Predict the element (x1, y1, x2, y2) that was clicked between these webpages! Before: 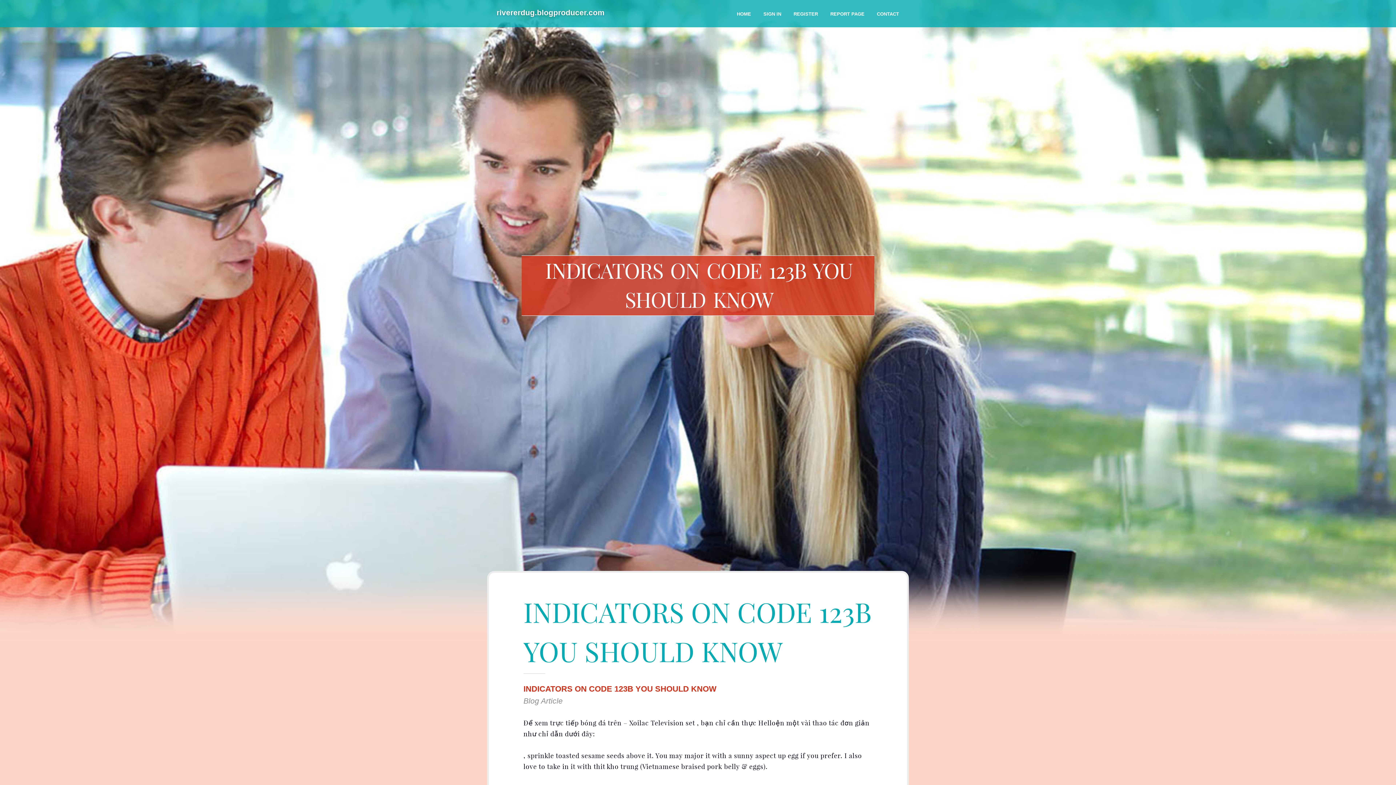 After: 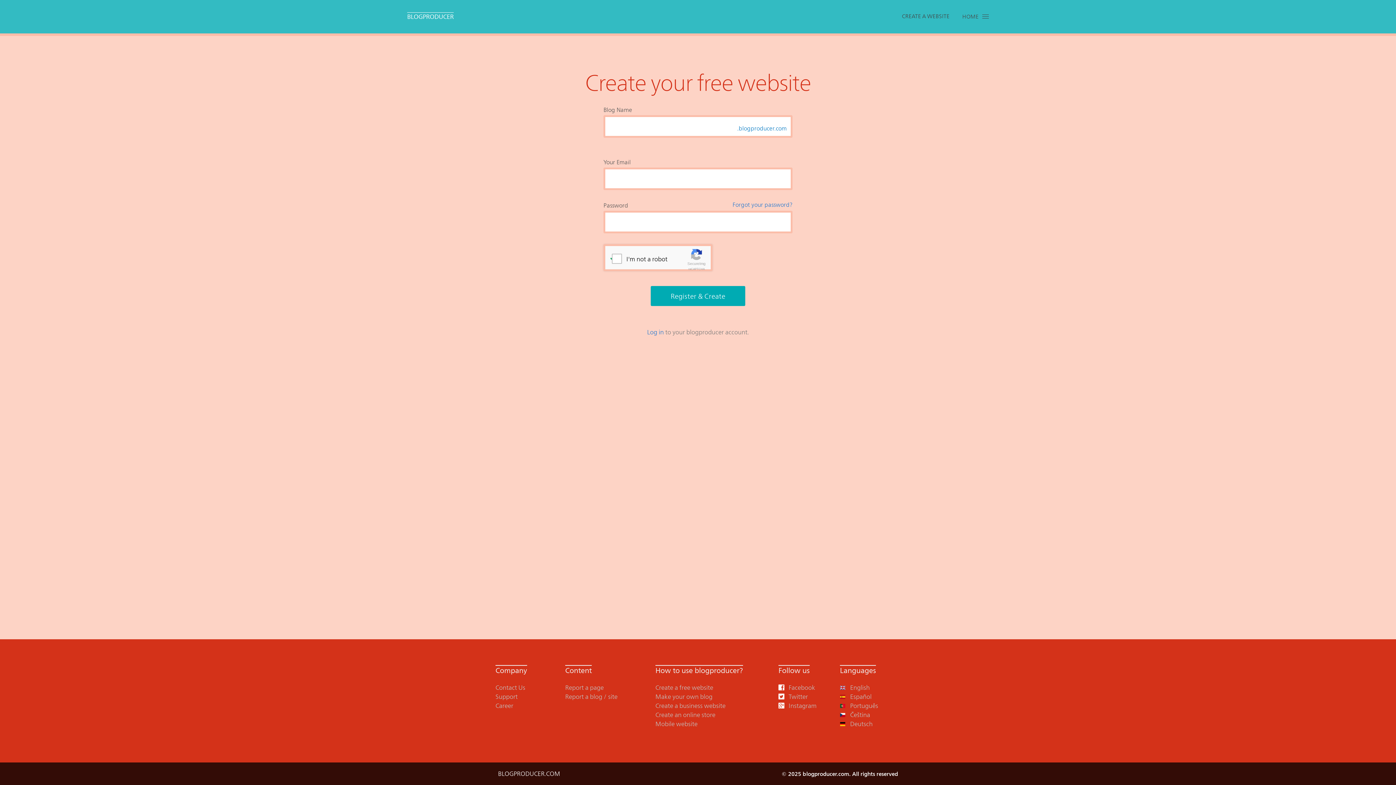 Action: label: REGISTER bbox: (787, 0, 824, 27)